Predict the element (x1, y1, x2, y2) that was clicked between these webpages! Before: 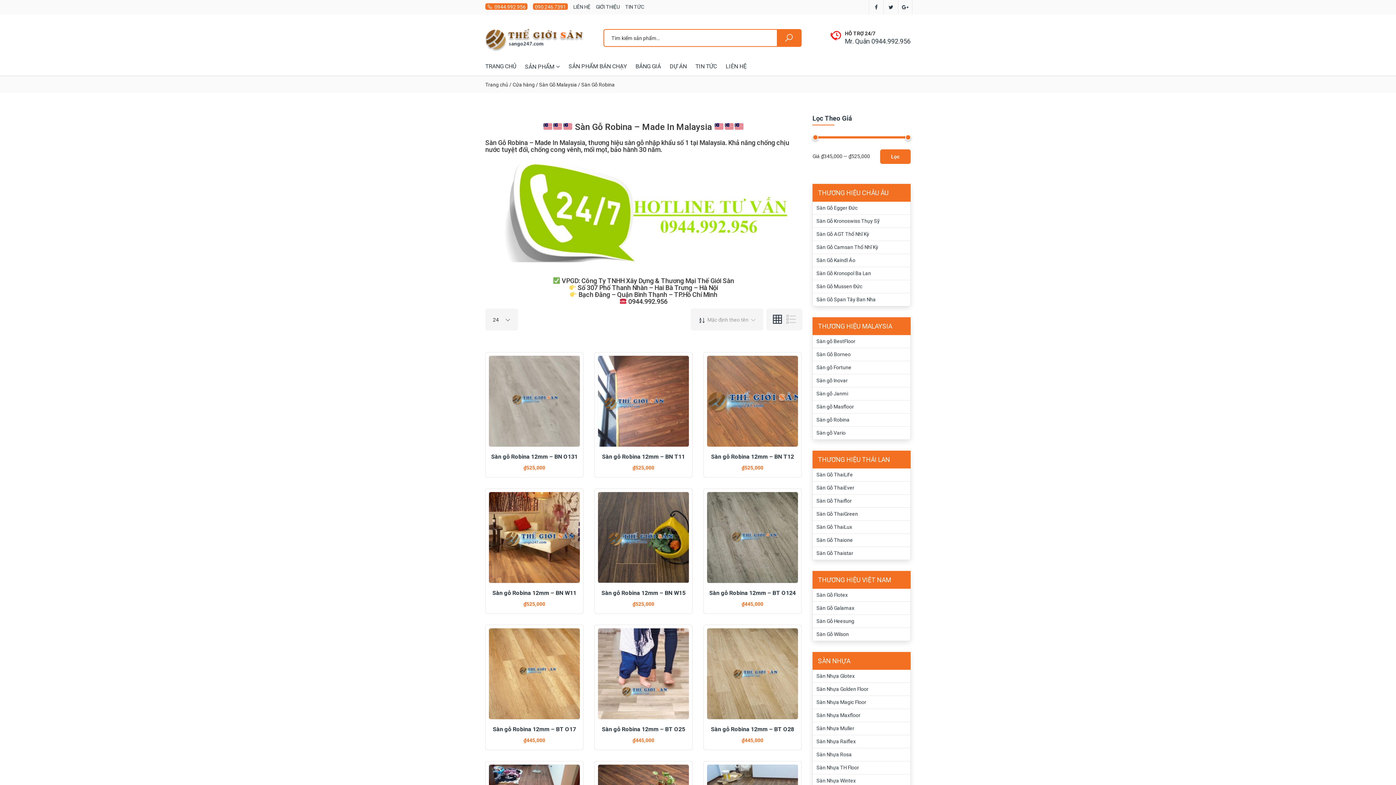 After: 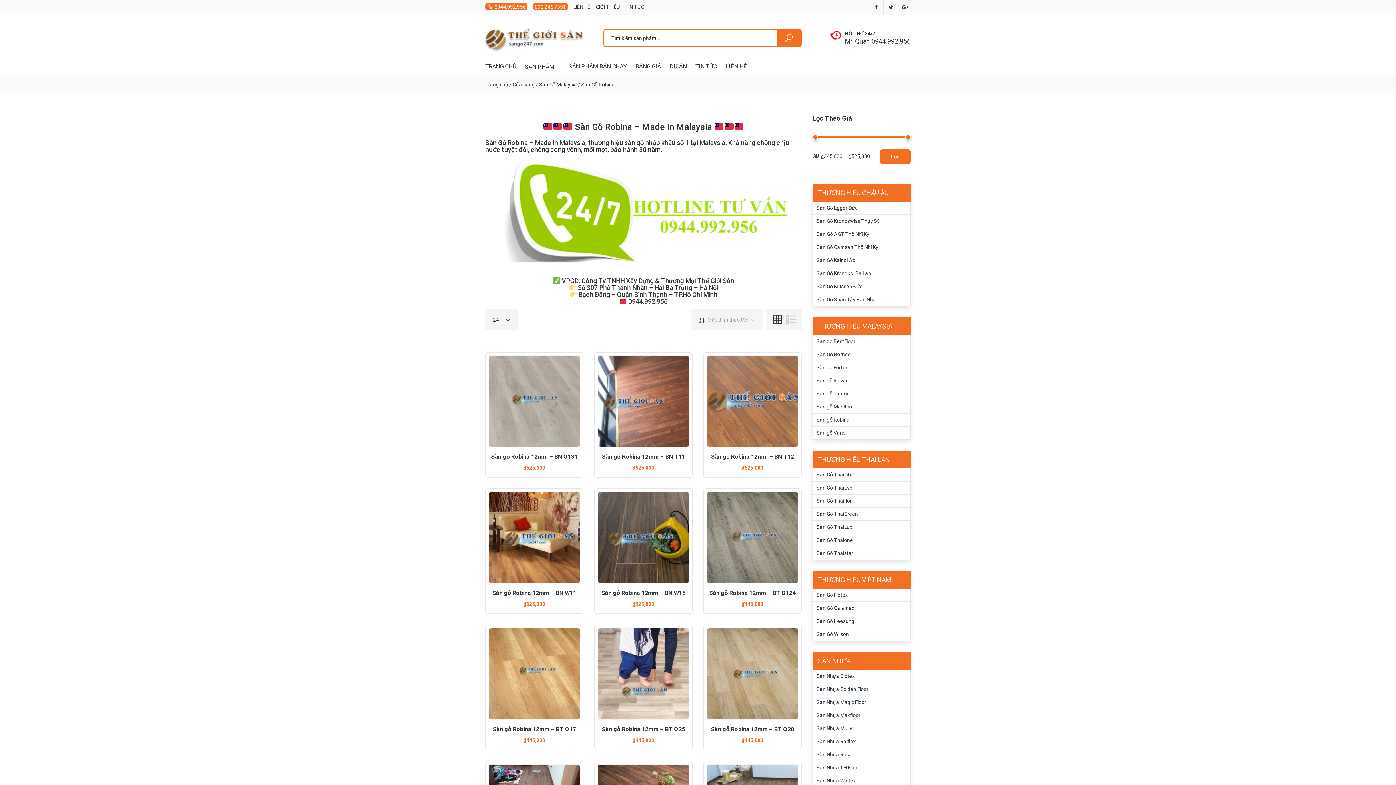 Action: bbox: (533, 3, 568, 9) label: 090.246.7391